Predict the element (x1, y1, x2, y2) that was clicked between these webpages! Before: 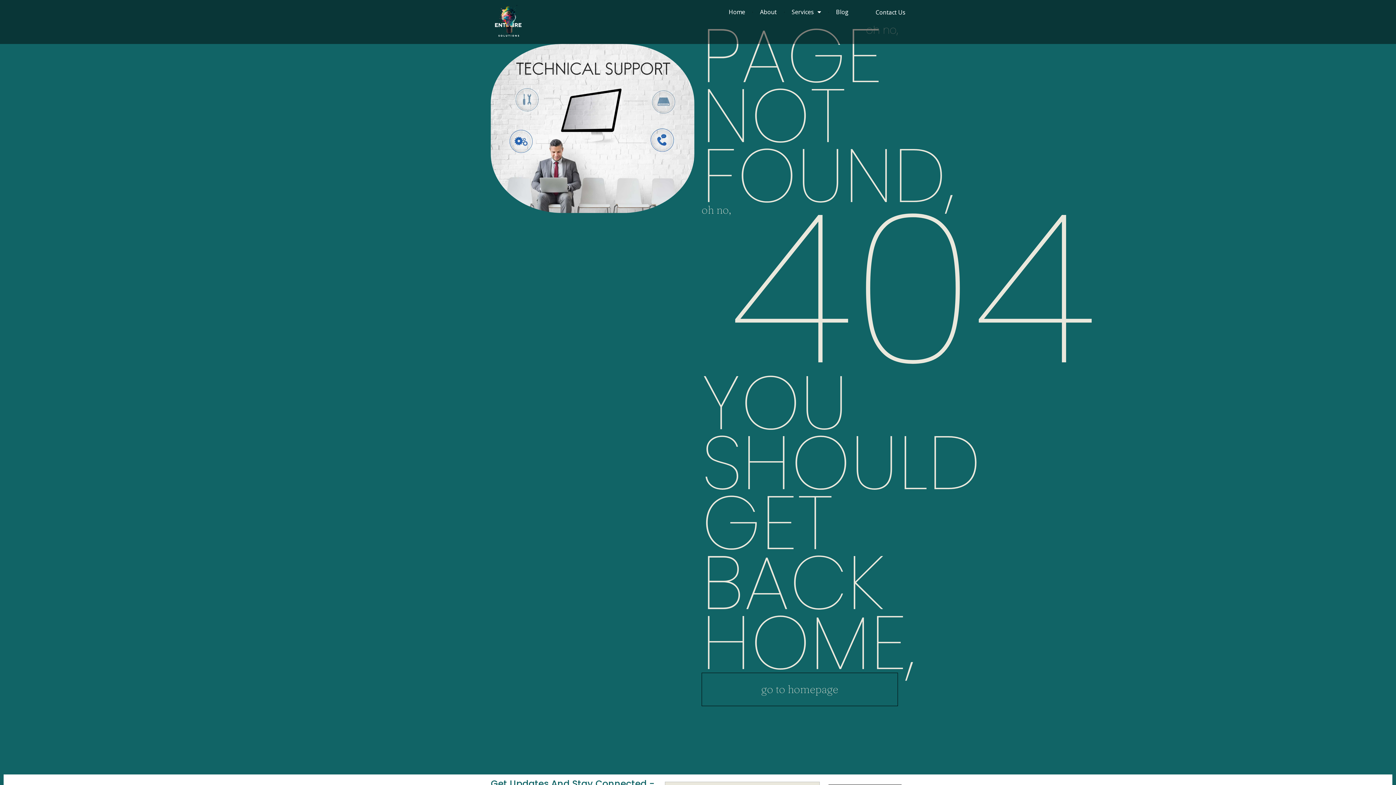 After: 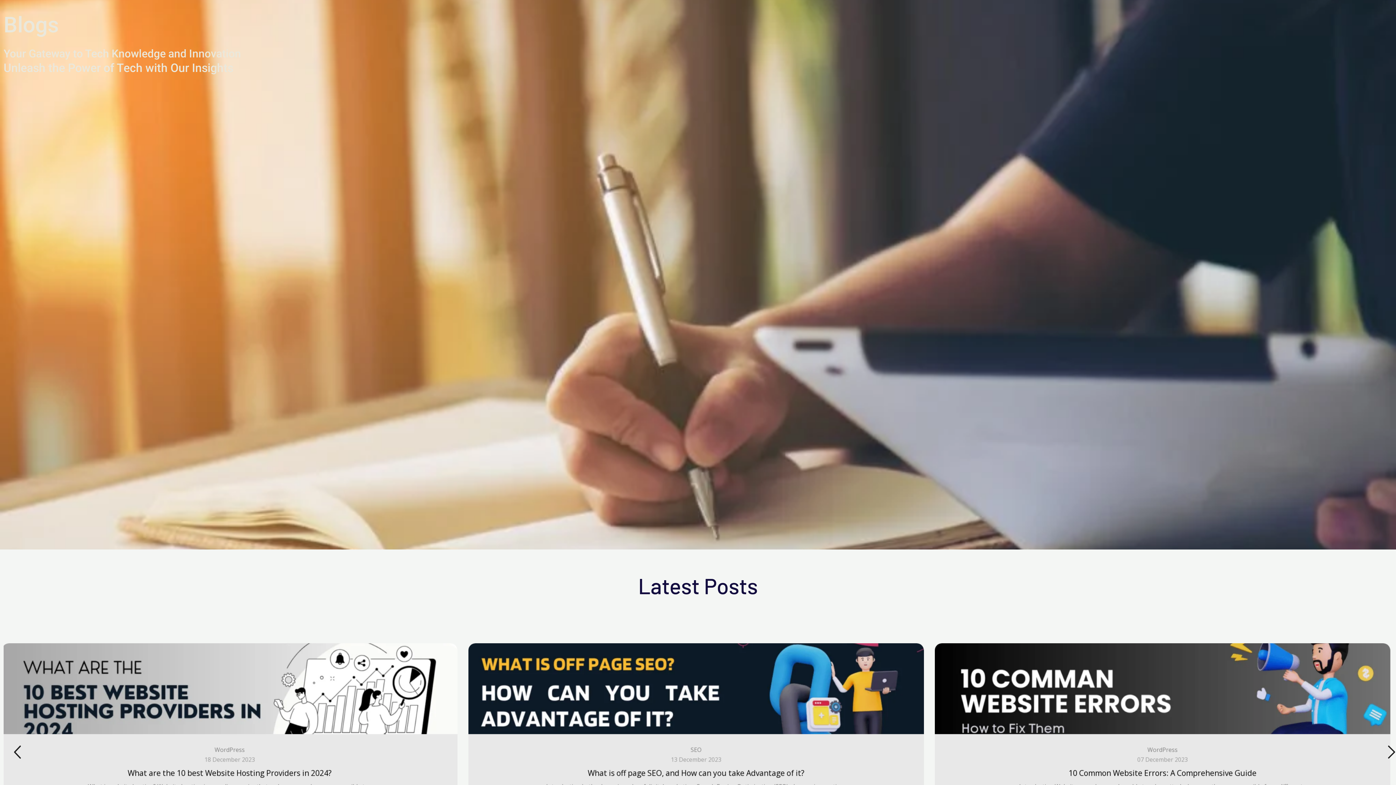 Action: bbox: (828, 3, 856, 20) label: Blog